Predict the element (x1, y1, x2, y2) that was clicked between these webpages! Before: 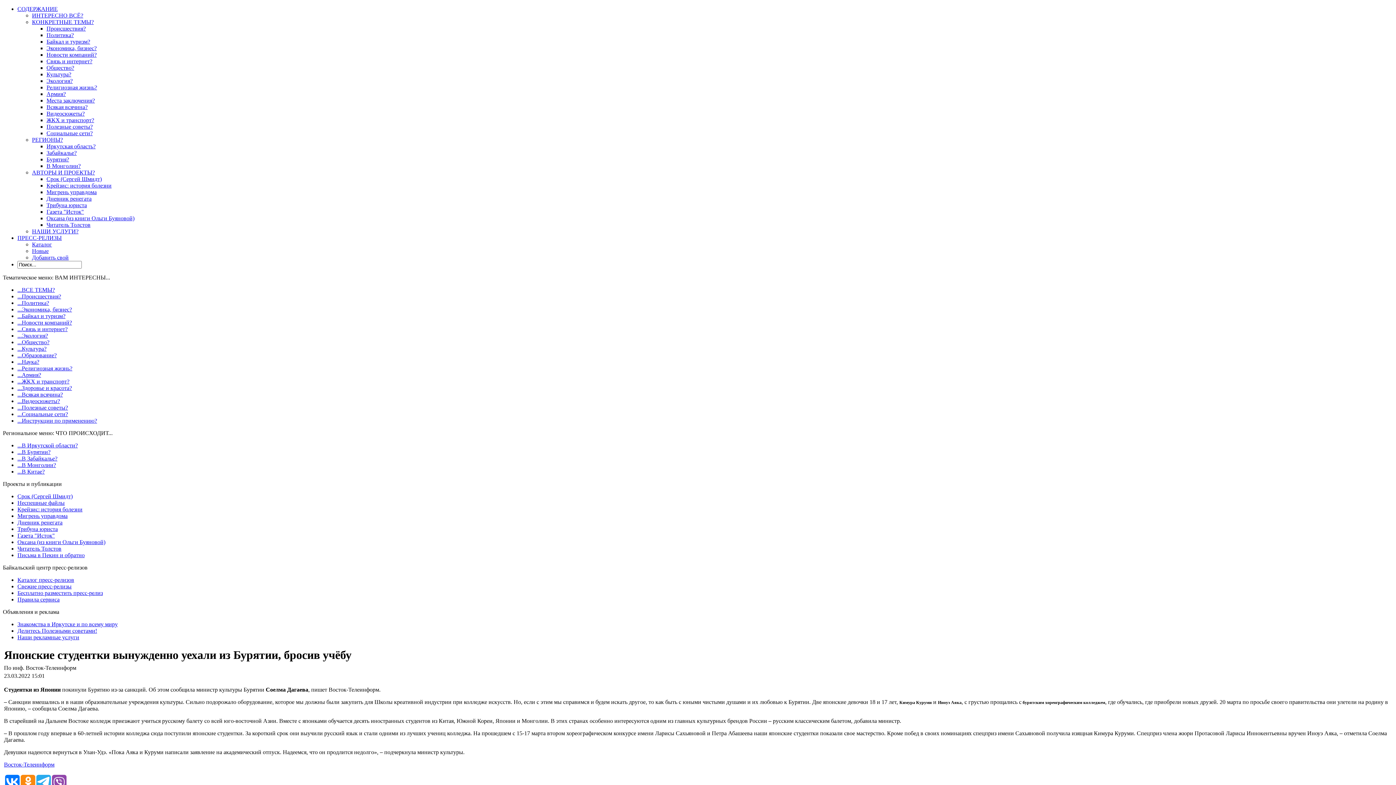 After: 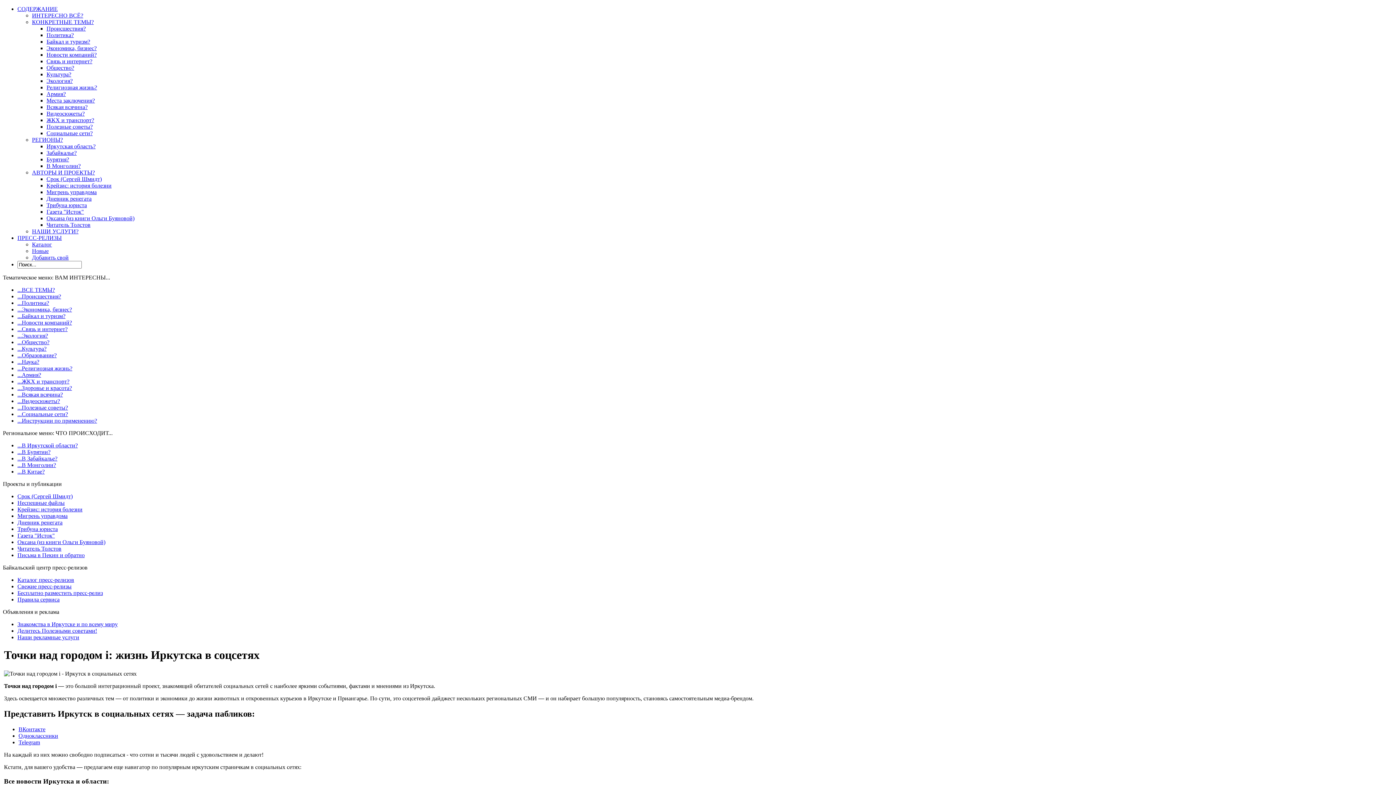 Action: bbox: (46, 130, 92, 136) label: Социальные сети?